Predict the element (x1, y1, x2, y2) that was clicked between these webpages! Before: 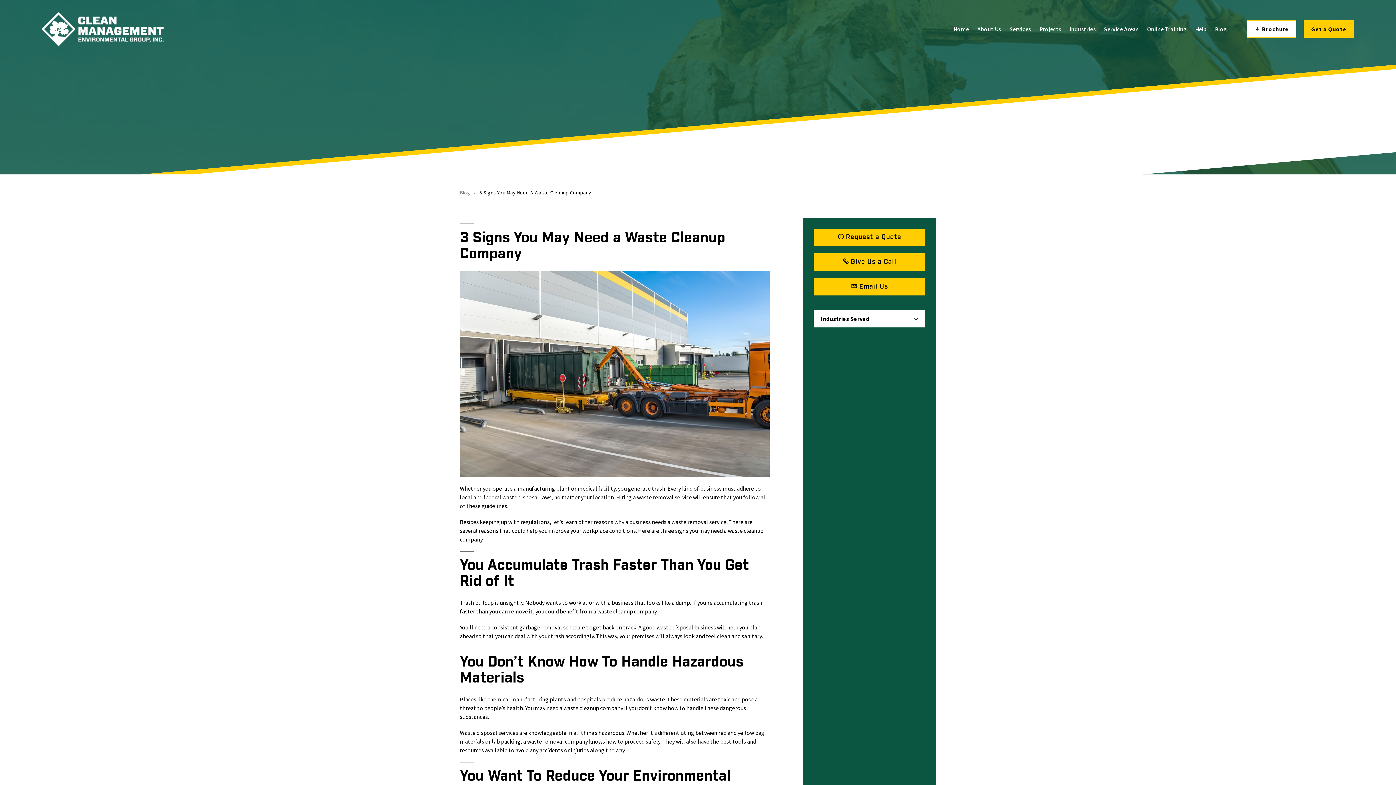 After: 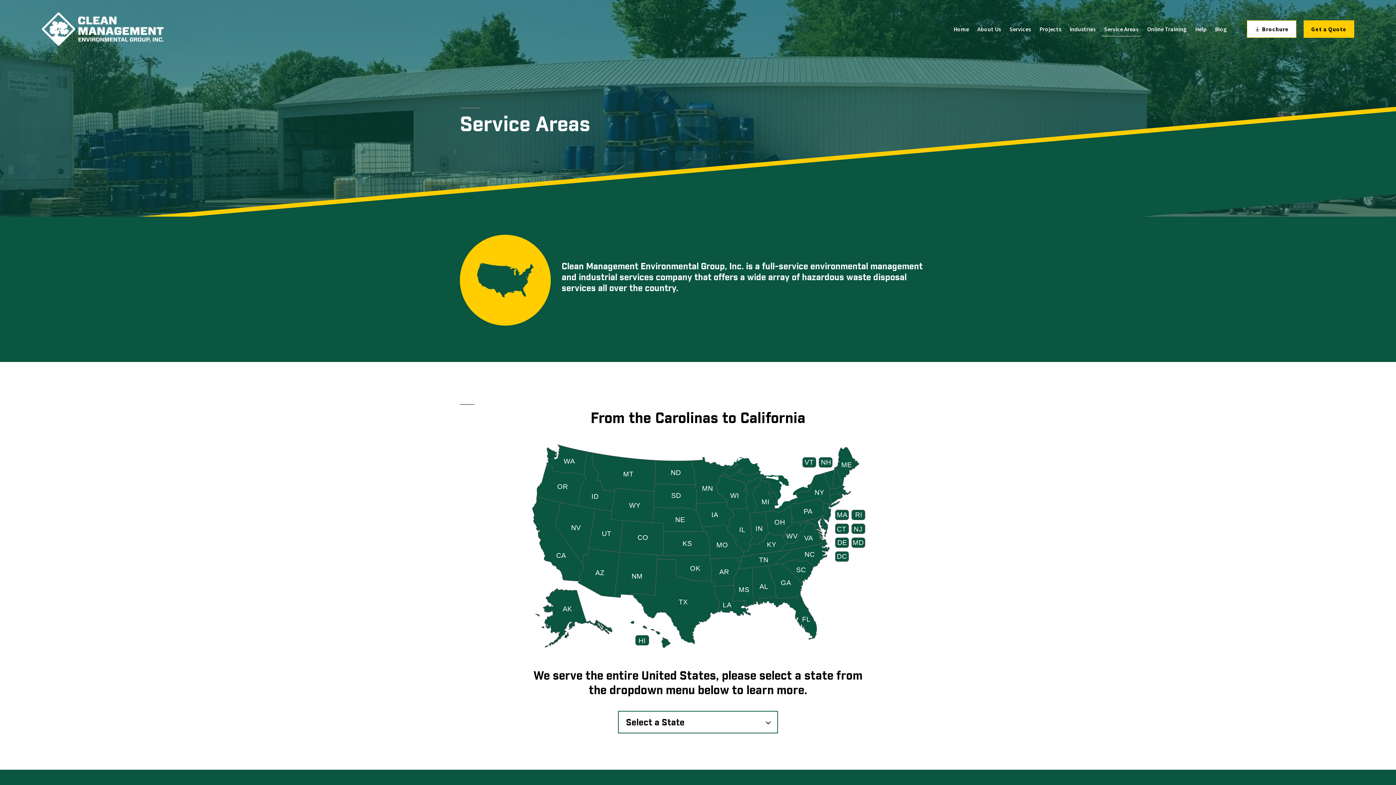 Action: bbox: (1102, 20, 1140, 37) label: Service Areas